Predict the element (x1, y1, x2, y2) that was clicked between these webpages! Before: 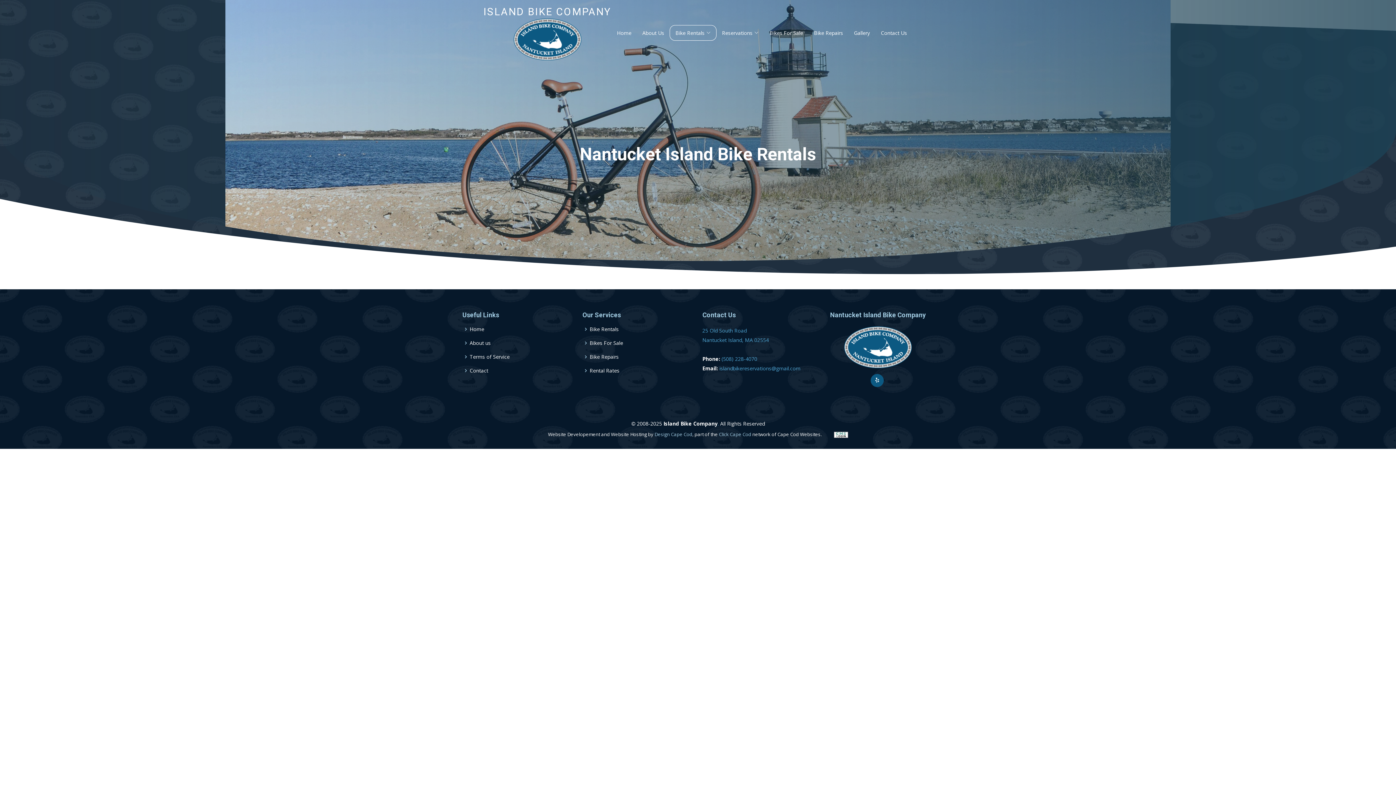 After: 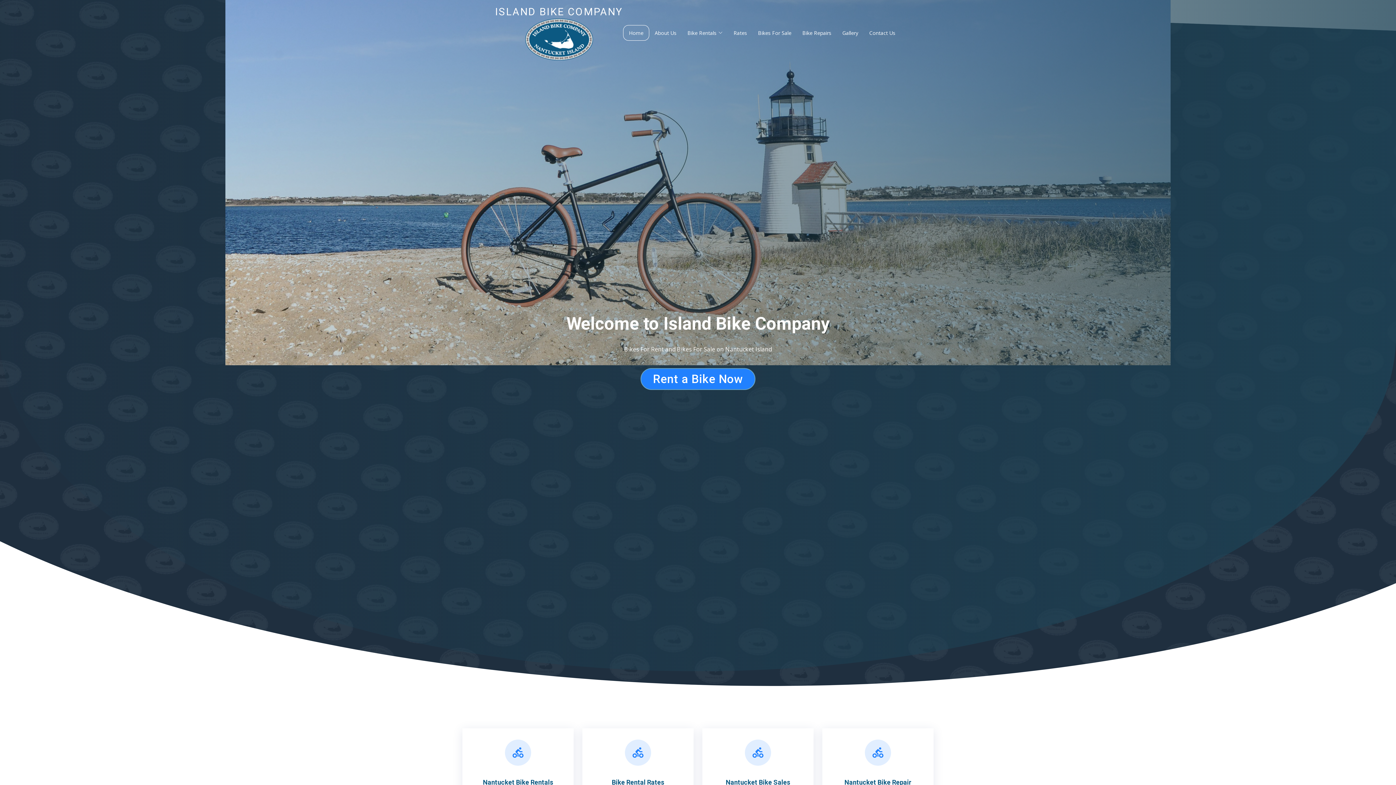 Action: label: Home bbox: (611, 25, 637, 40)